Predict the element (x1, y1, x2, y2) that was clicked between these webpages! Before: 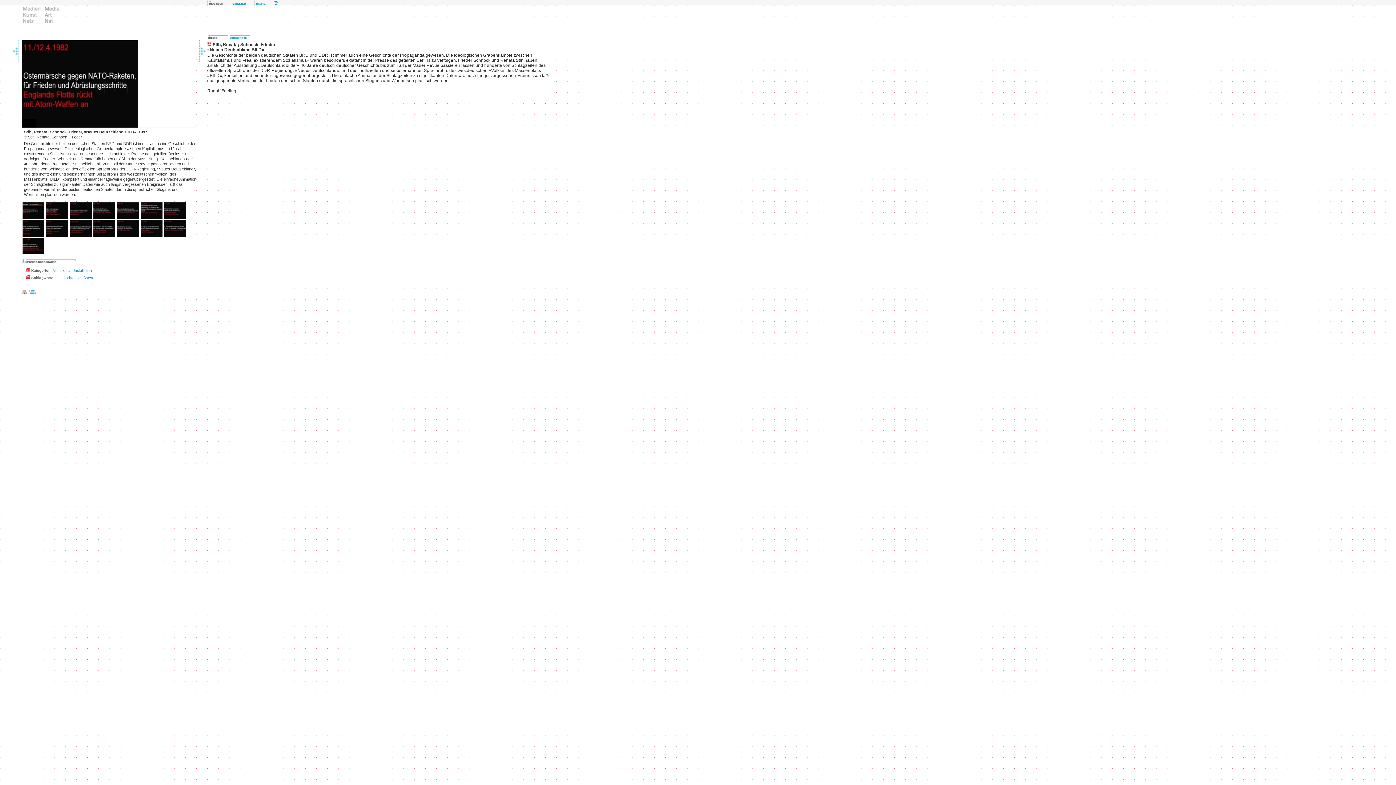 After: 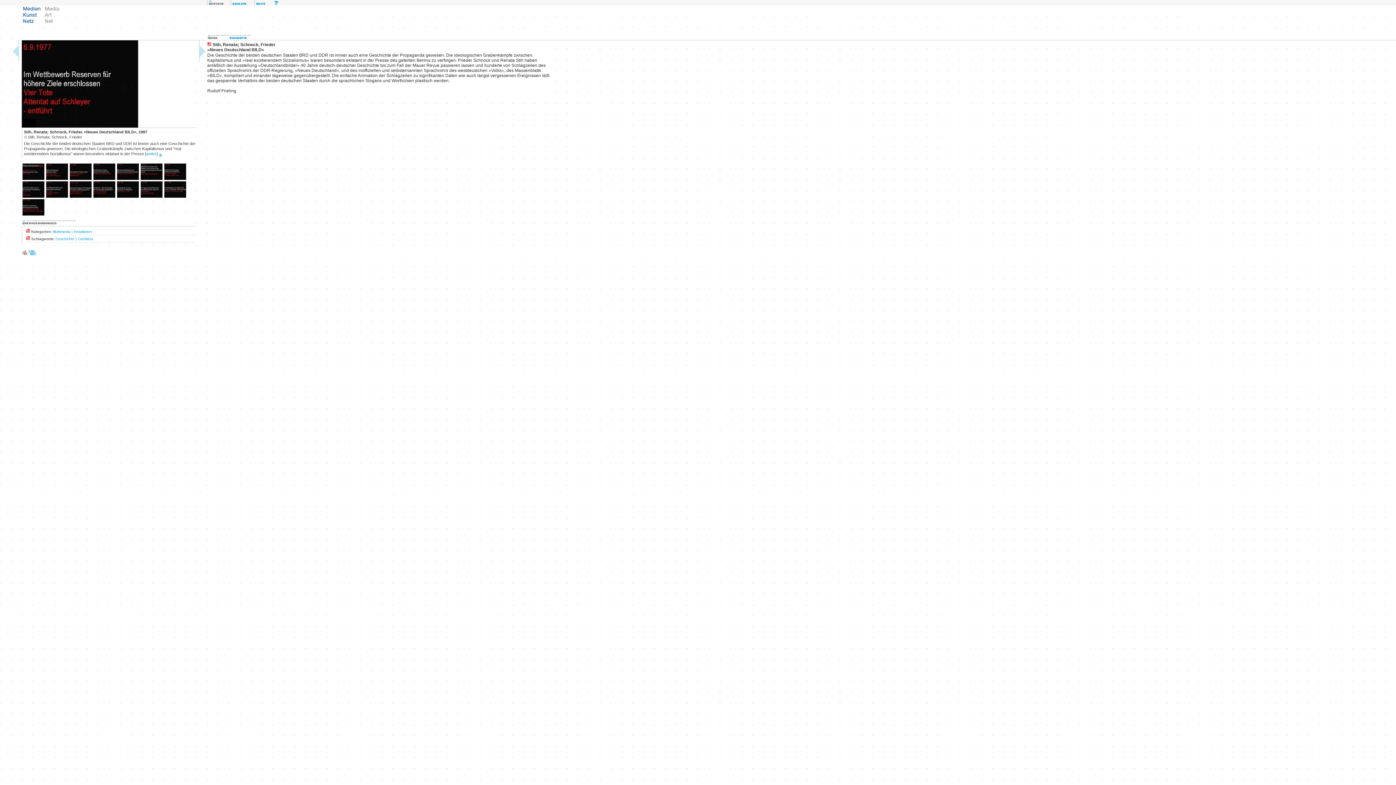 Action: bbox: (45, 233, 69, 238)